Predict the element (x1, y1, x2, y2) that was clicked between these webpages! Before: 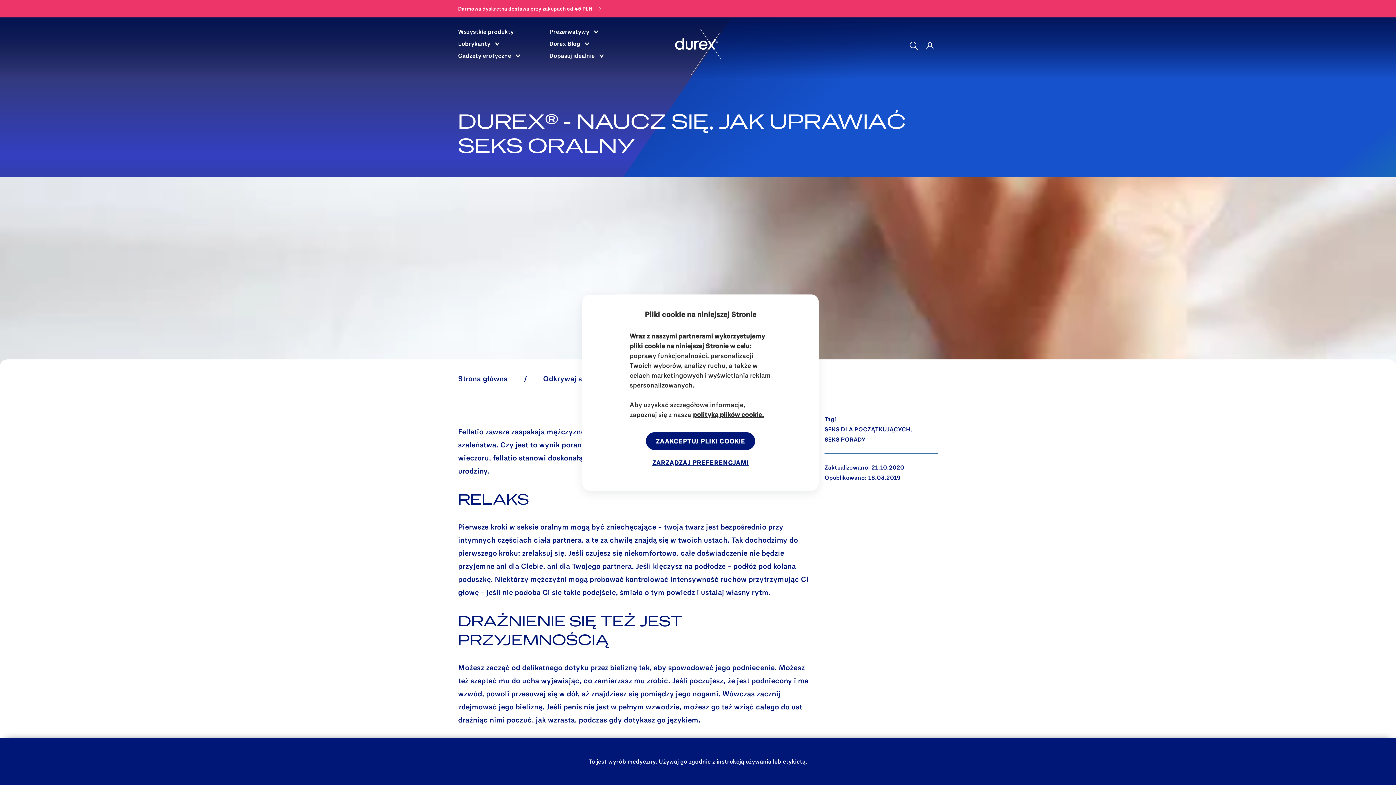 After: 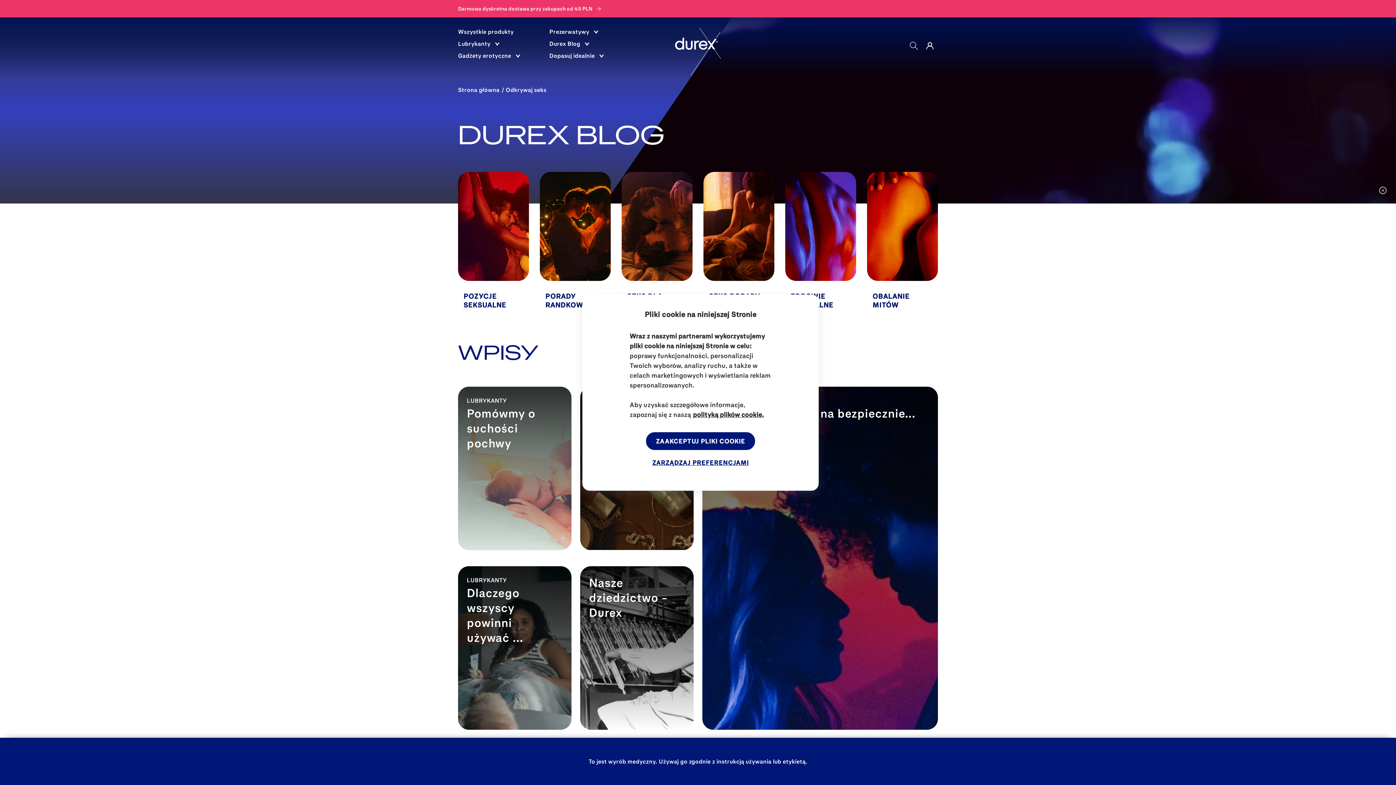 Action: label: Odkrywaj seks bbox: (543, 374, 593, 382)